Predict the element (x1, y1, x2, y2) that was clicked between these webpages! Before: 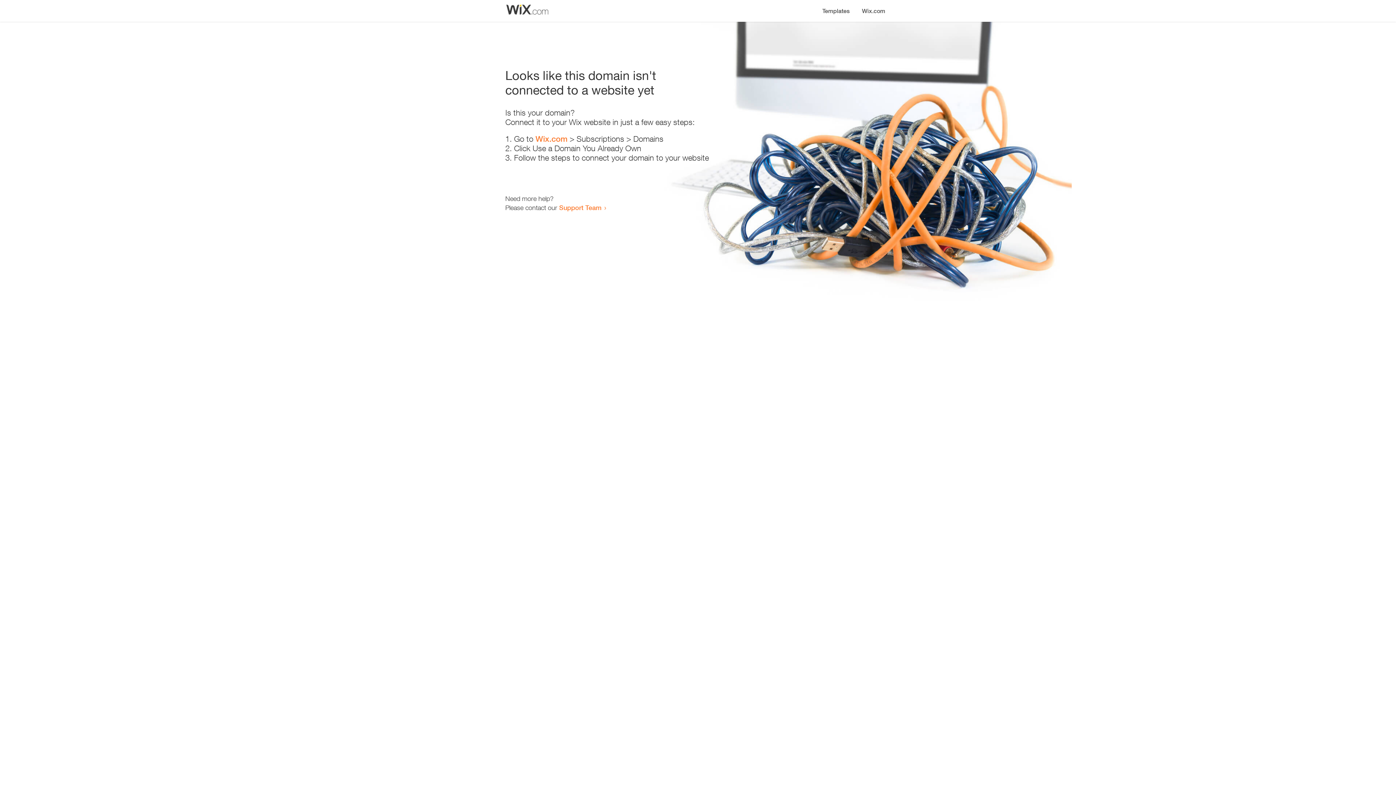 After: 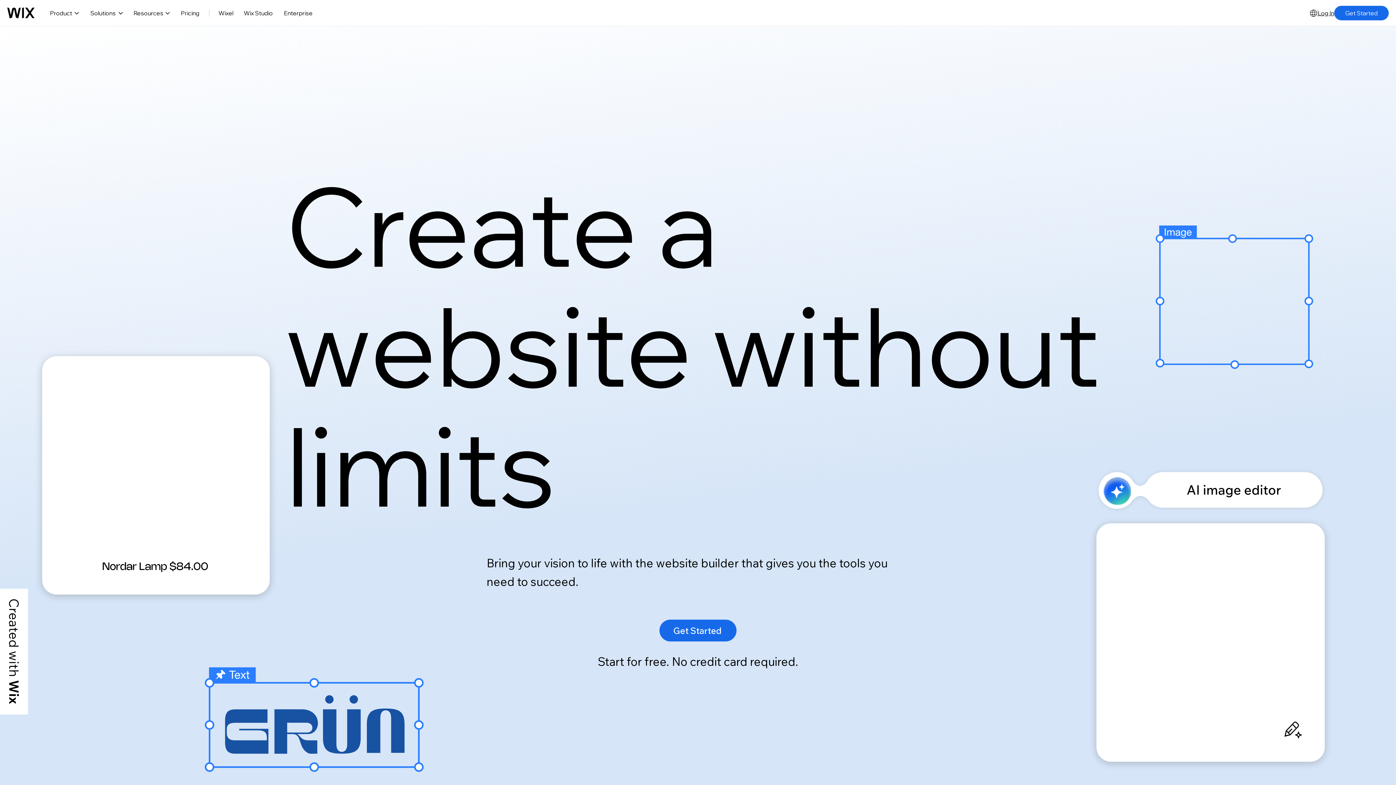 Action: bbox: (856, 0, 890, 14) label: Wix.com